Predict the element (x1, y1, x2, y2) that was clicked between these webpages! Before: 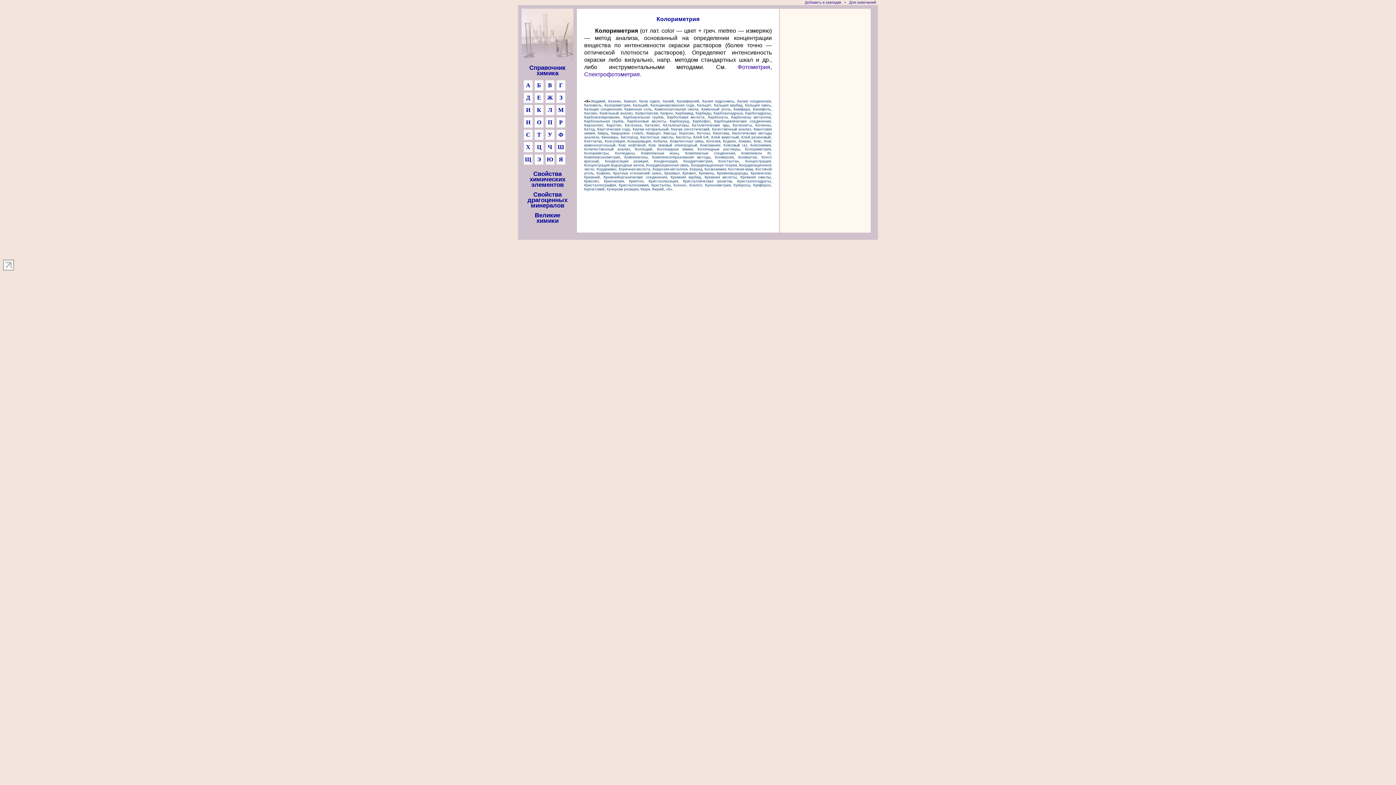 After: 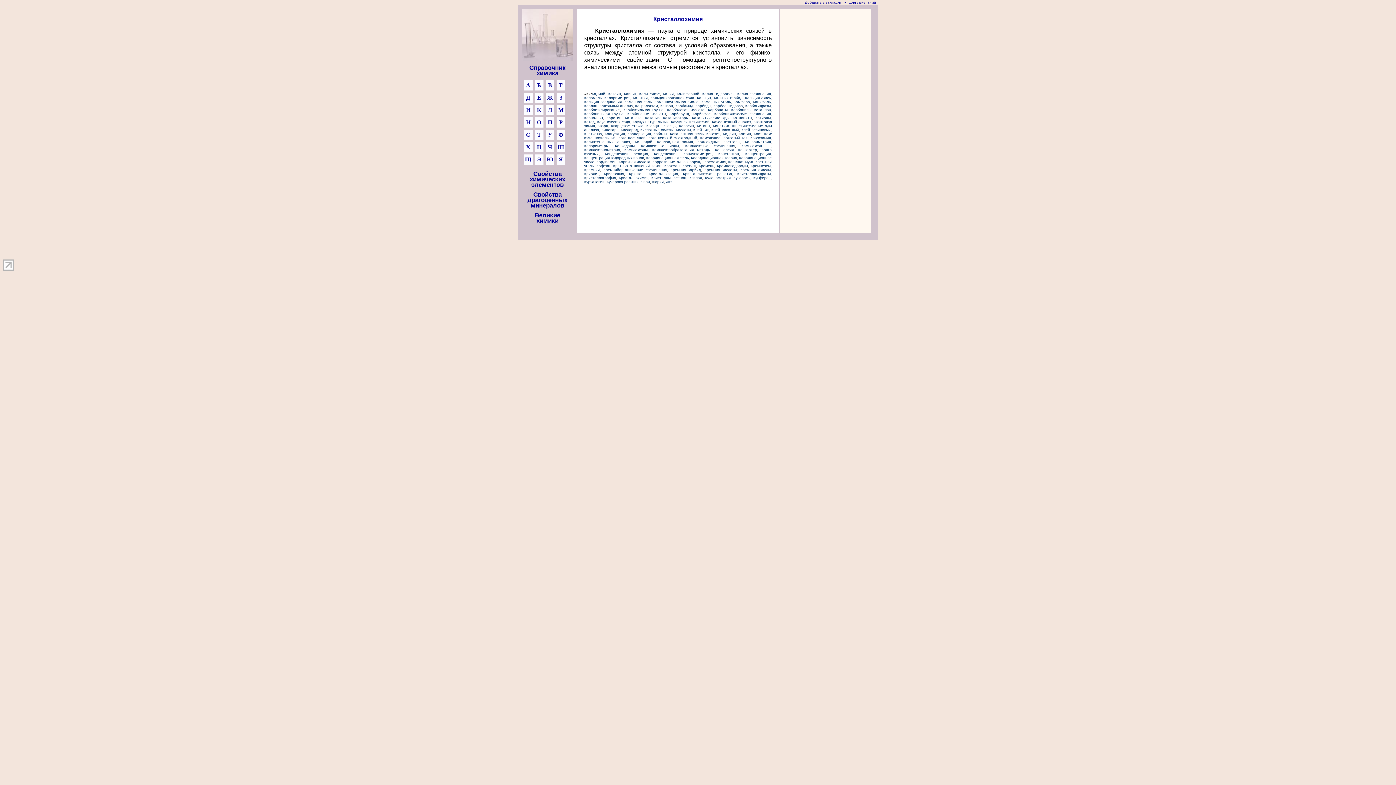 Action: bbox: (619, 183, 648, 187) label: Кристаллохимия